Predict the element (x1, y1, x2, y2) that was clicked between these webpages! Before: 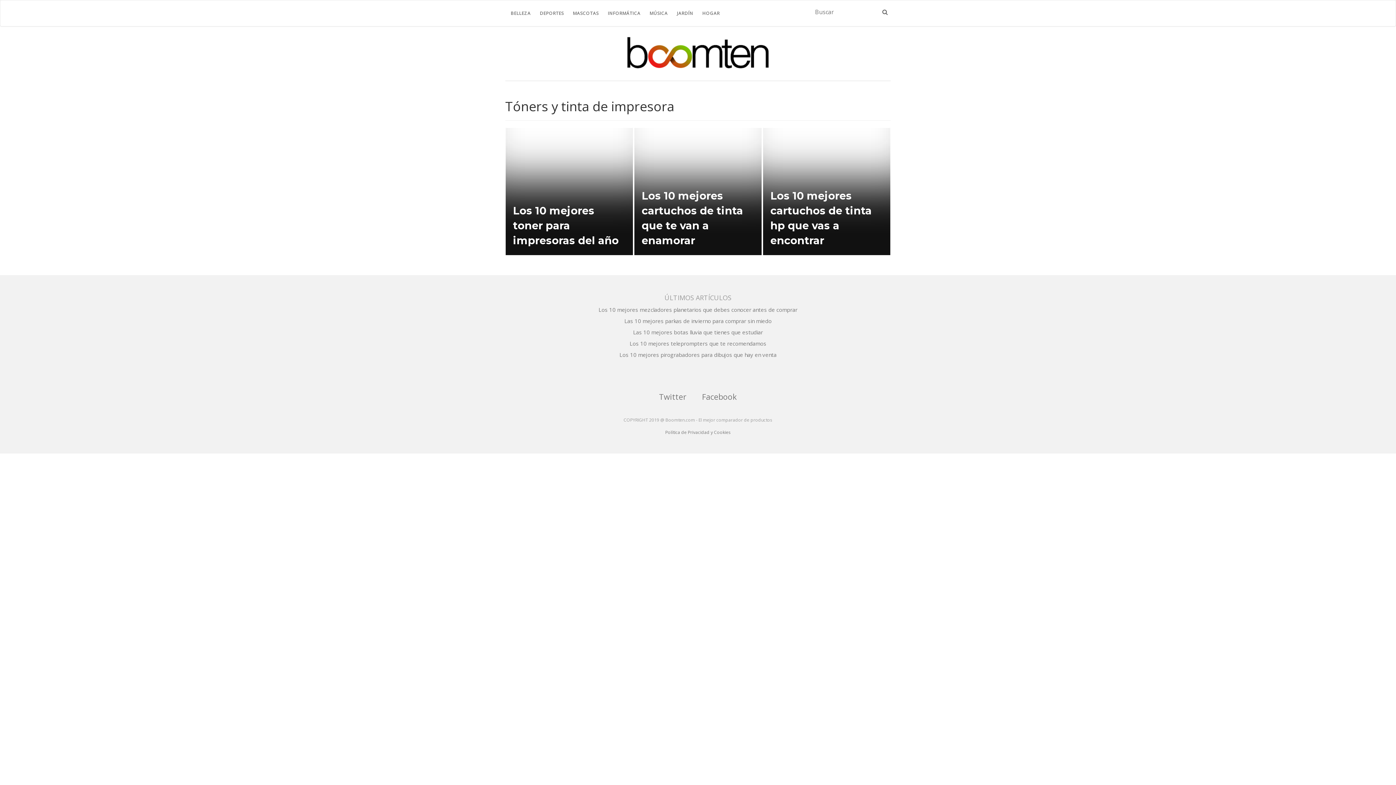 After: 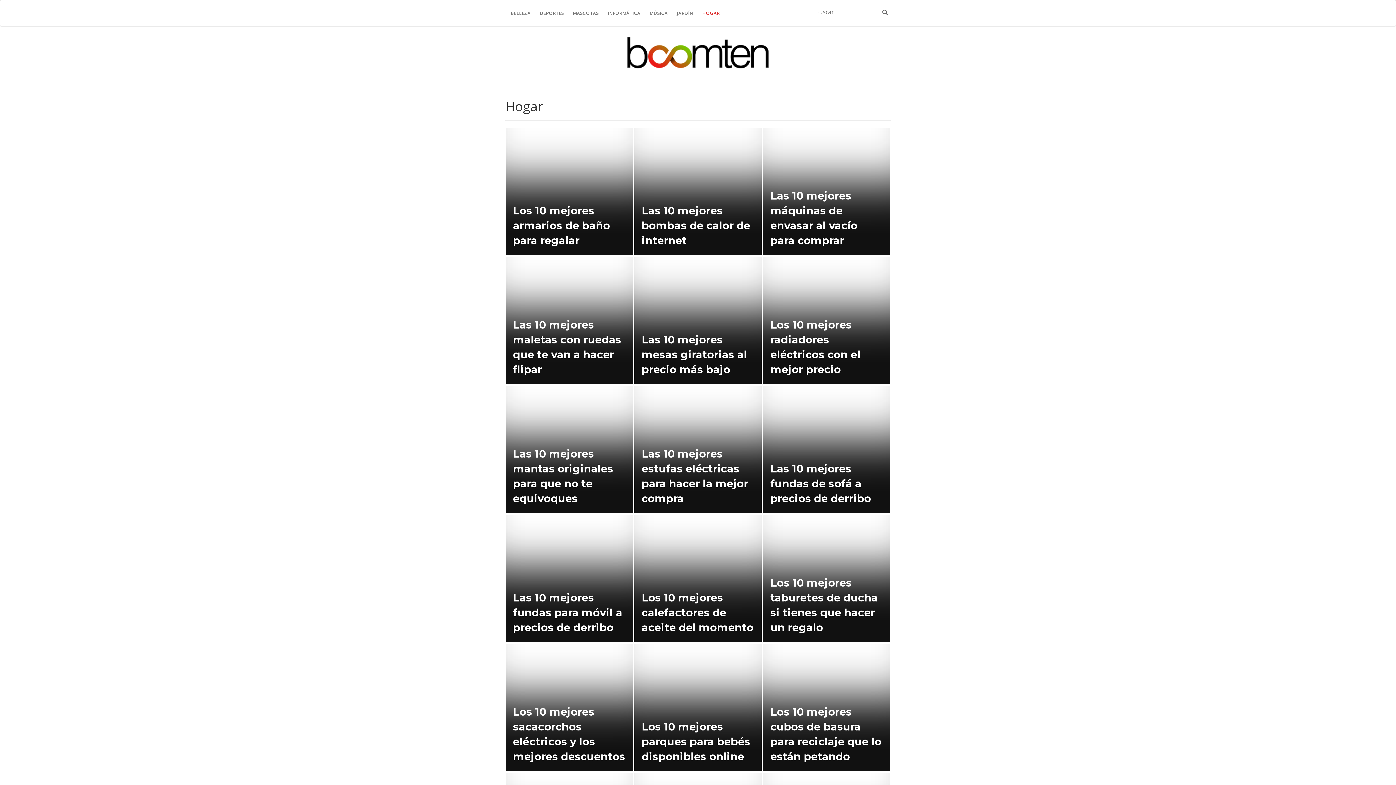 Action: label: HOGAR bbox: (702, 0, 720, 26)